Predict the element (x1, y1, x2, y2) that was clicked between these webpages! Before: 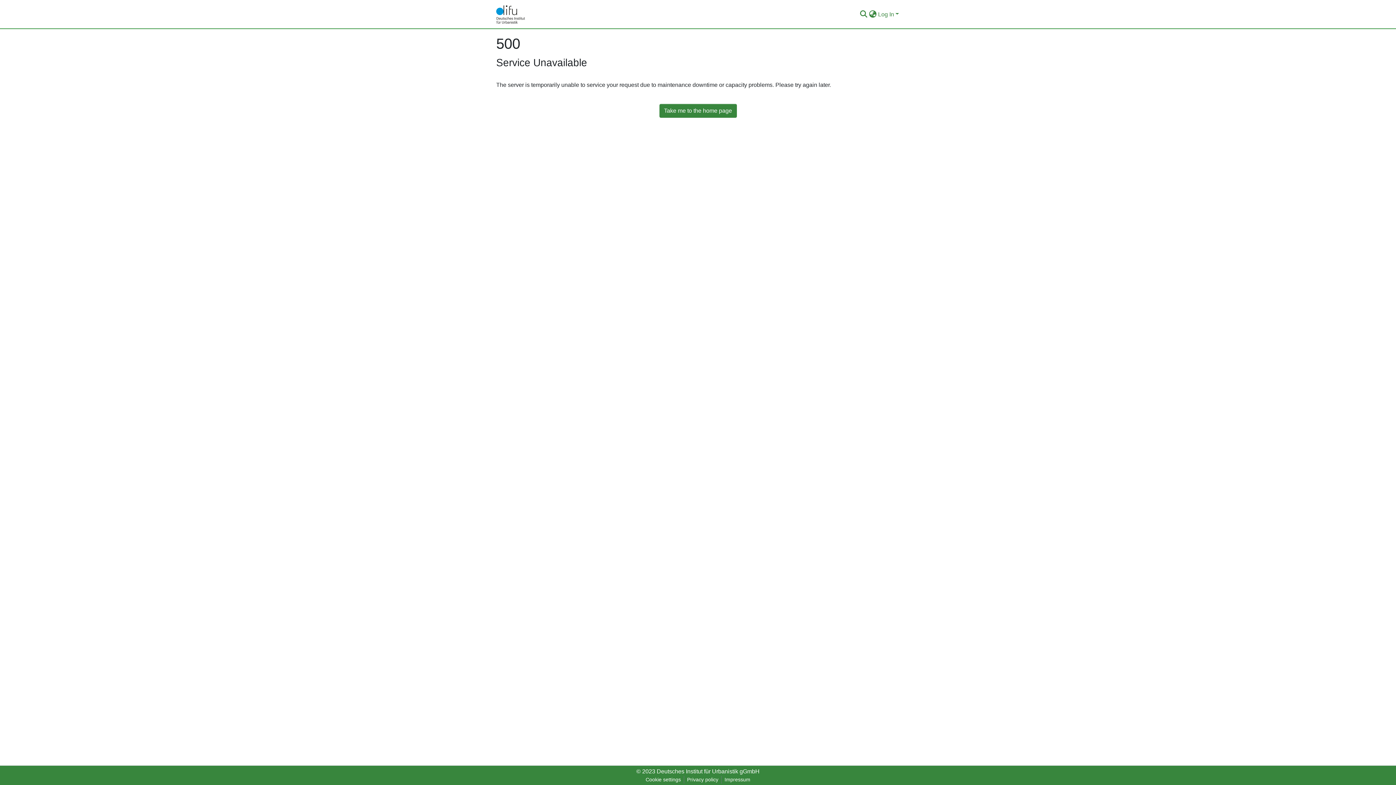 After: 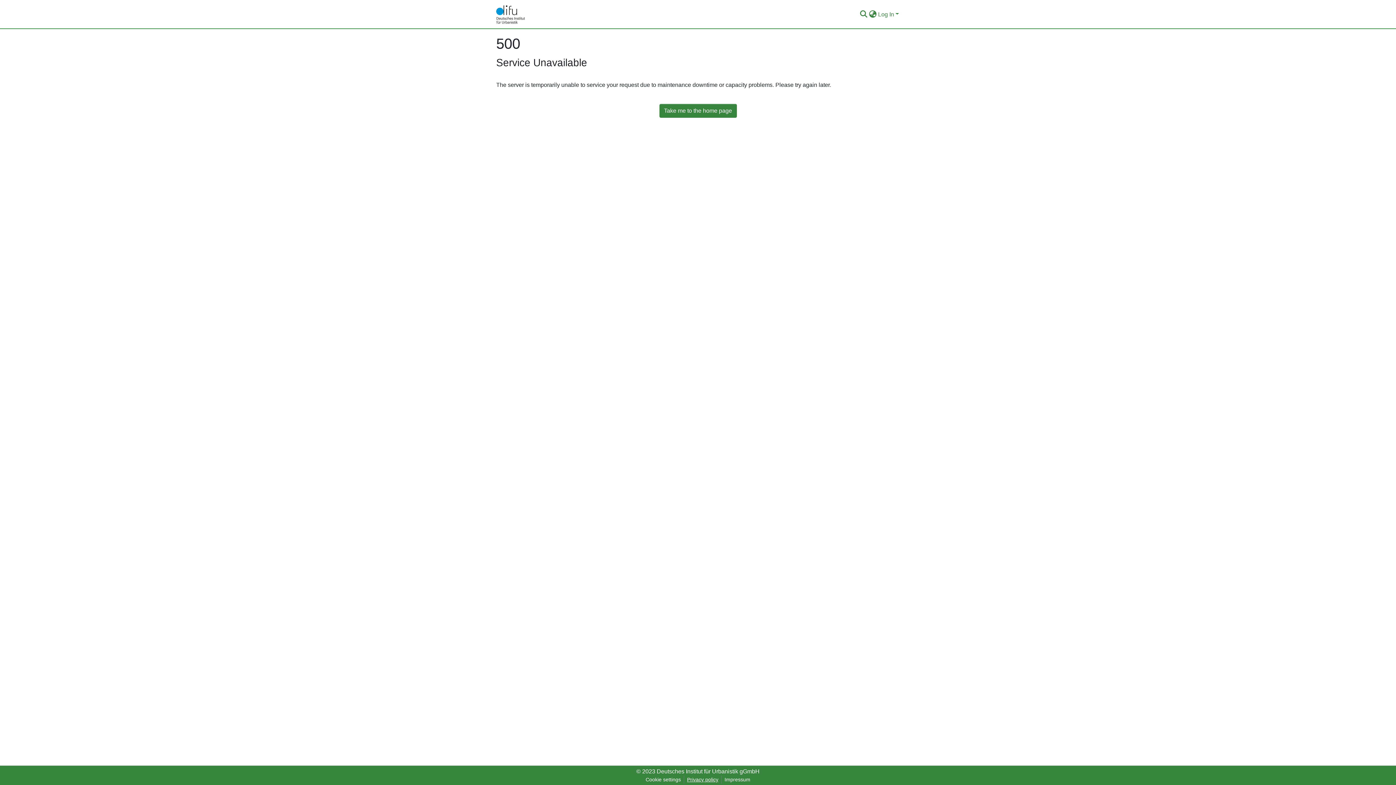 Action: bbox: (684, 776, 721, 784) label: Privacy policy